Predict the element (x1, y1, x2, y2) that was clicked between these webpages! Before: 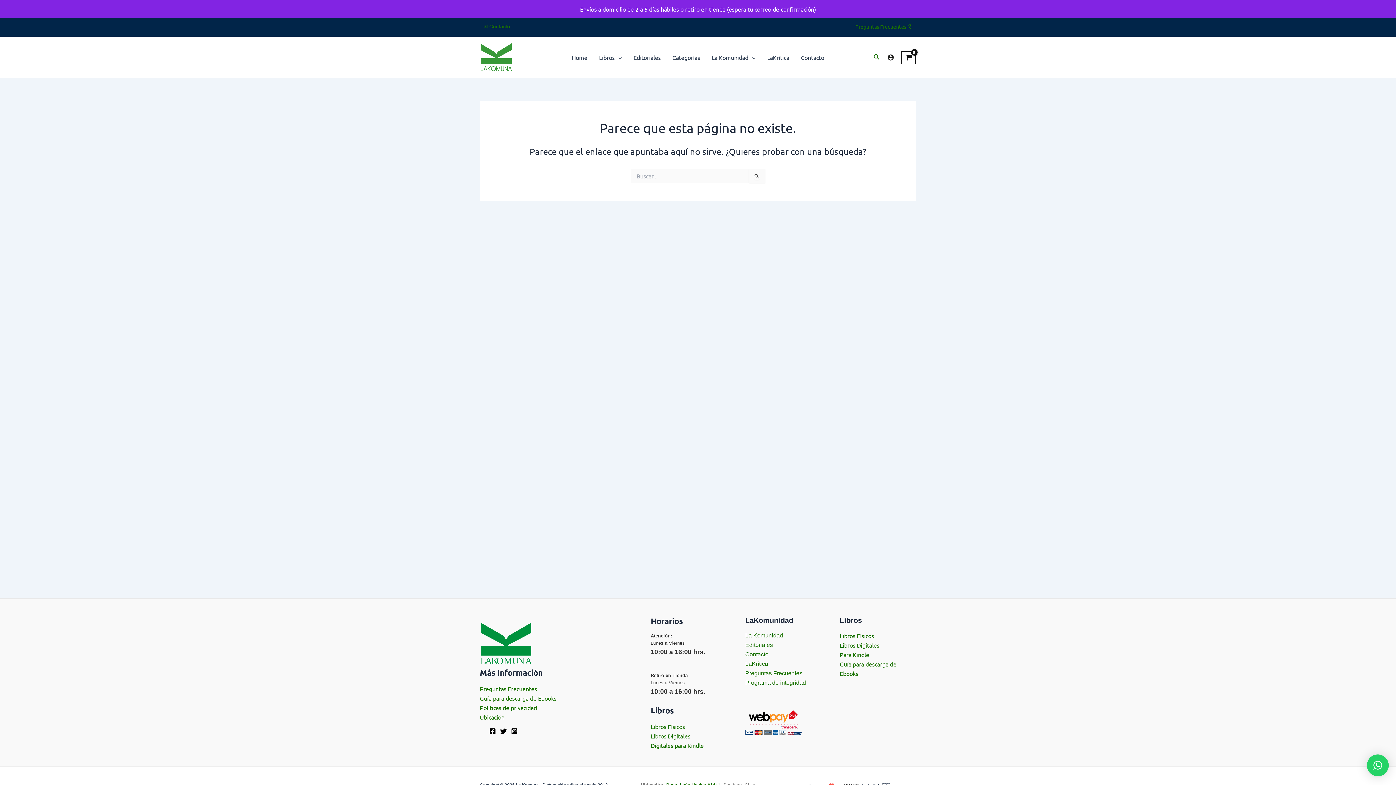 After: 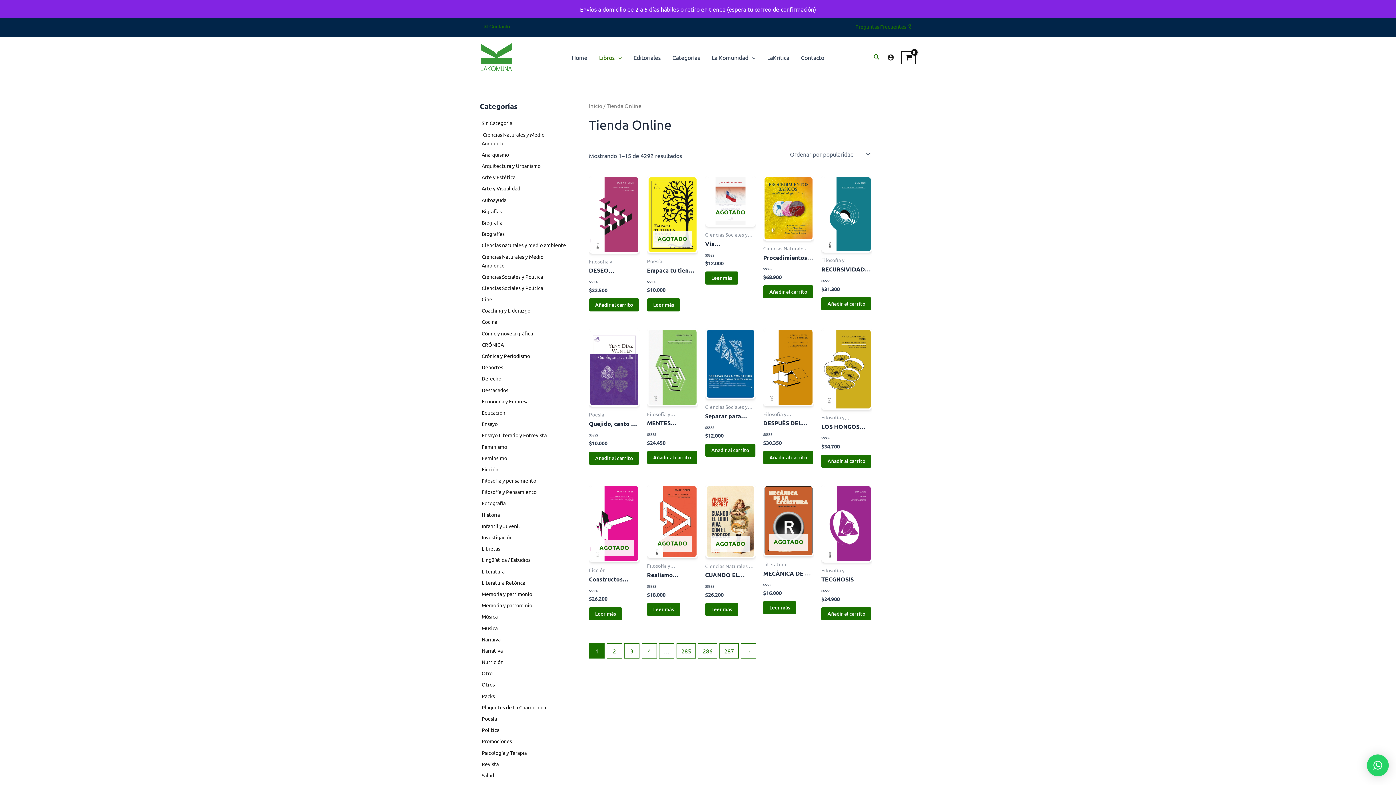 Action: label: Libros Físicos bbox: (840, 632, 874, 639)